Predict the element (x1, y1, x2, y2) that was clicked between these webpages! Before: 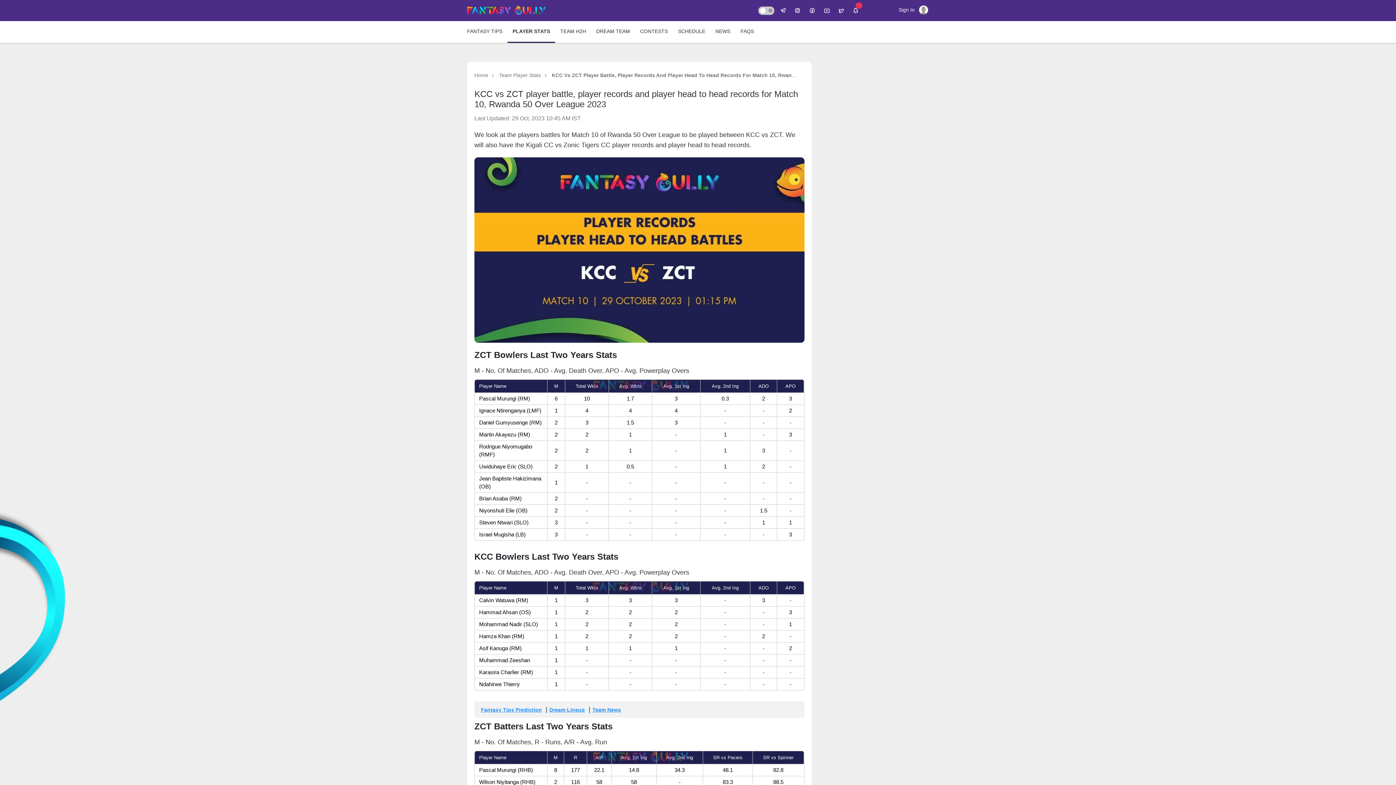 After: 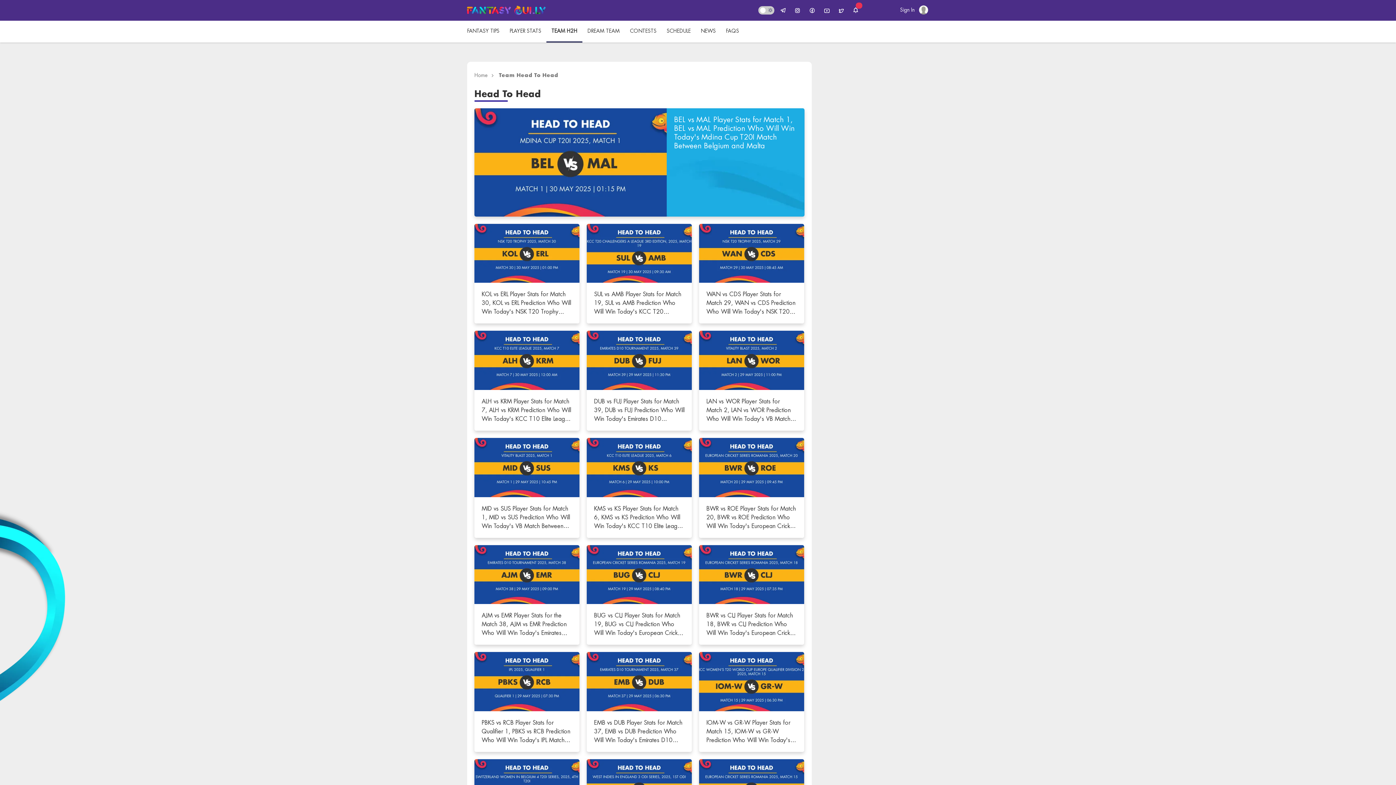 Action: bbox: (555, 21, 591, 42) label: TEAM H2H